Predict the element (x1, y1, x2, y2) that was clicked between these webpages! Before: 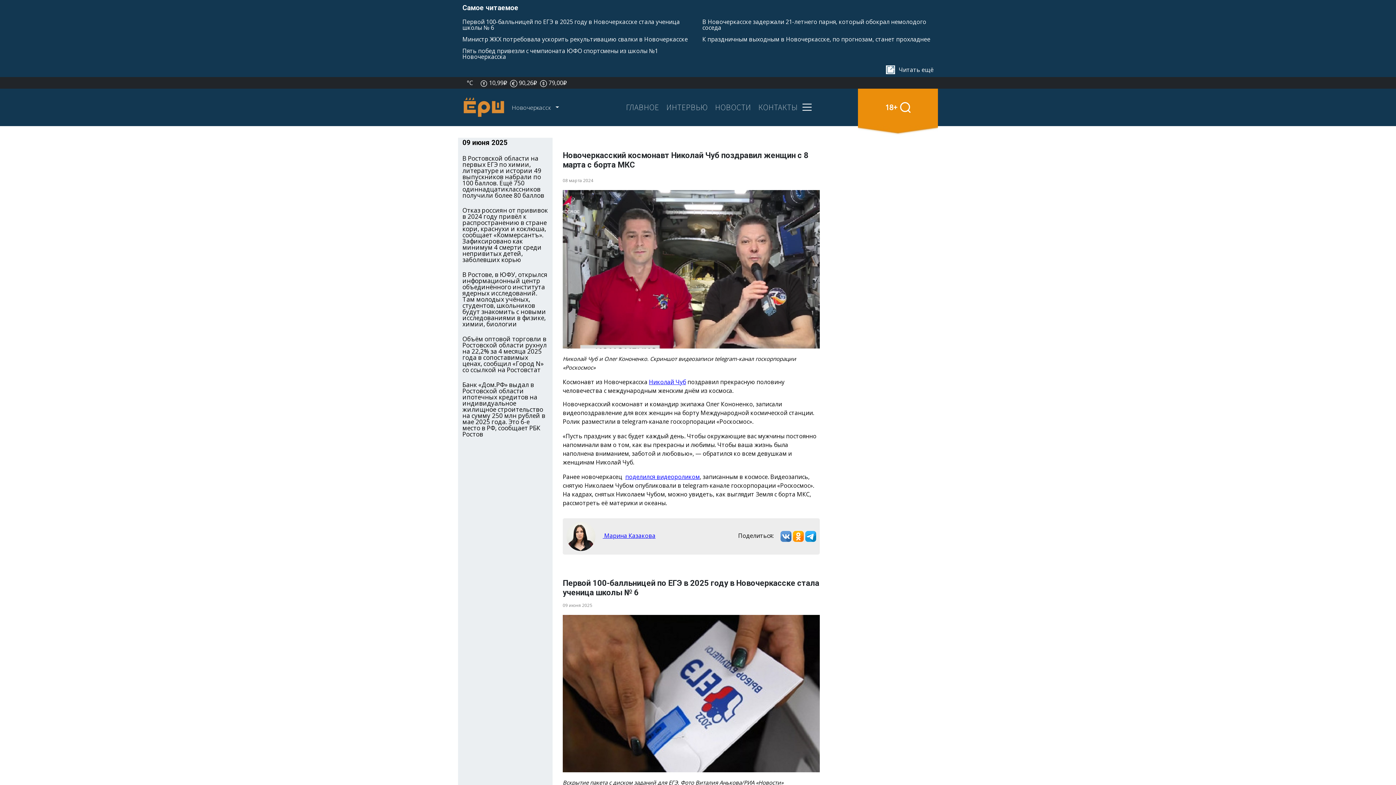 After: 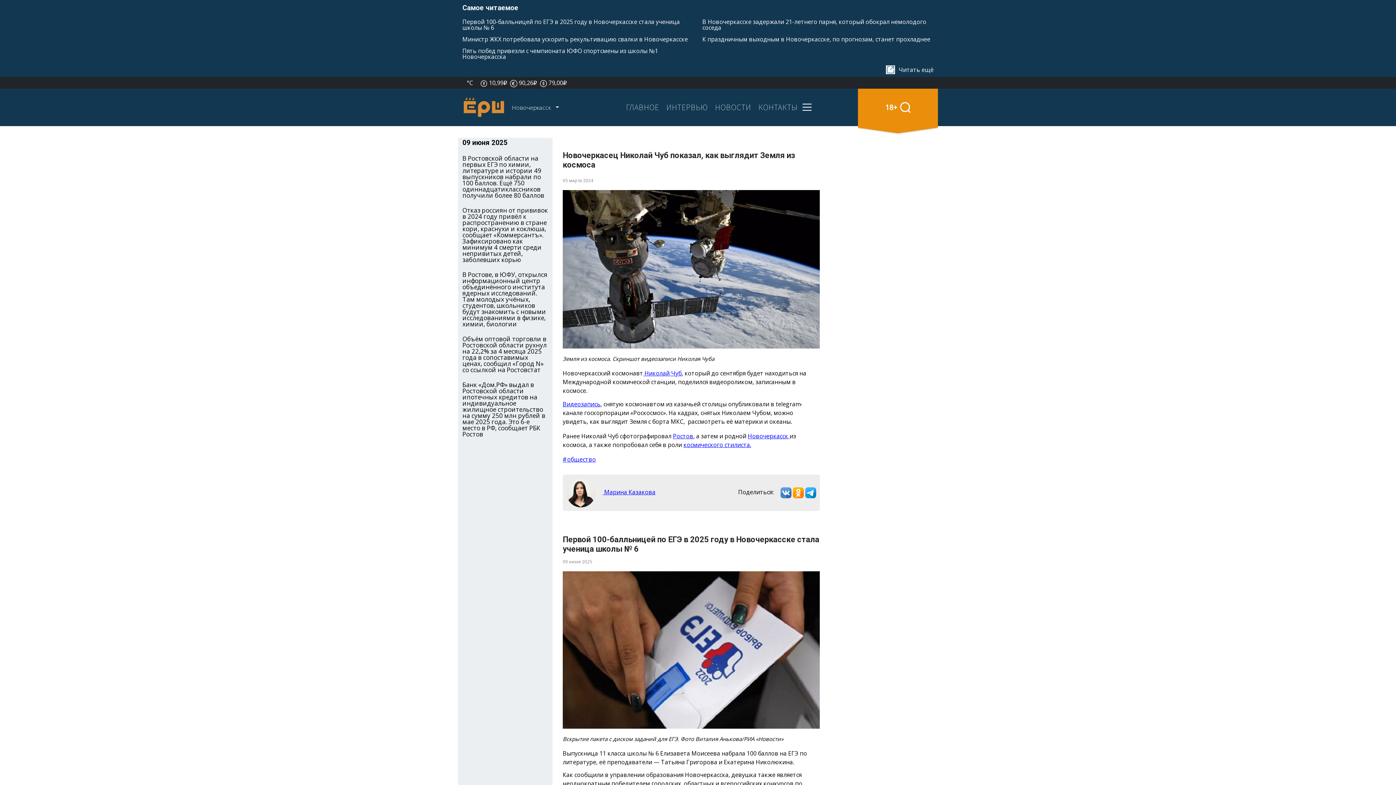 Action: bbox: (625, 472, 700, 480) label: поделился видеороликом